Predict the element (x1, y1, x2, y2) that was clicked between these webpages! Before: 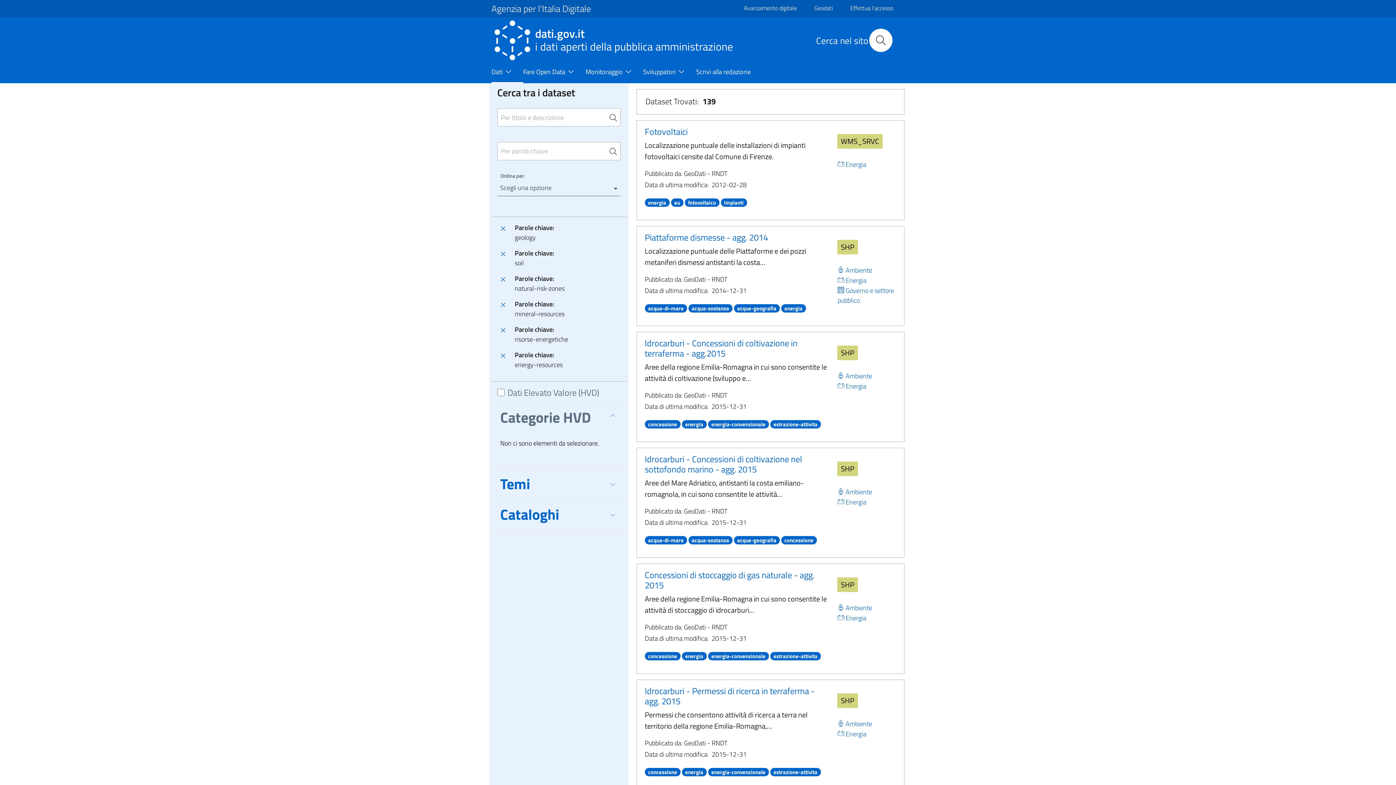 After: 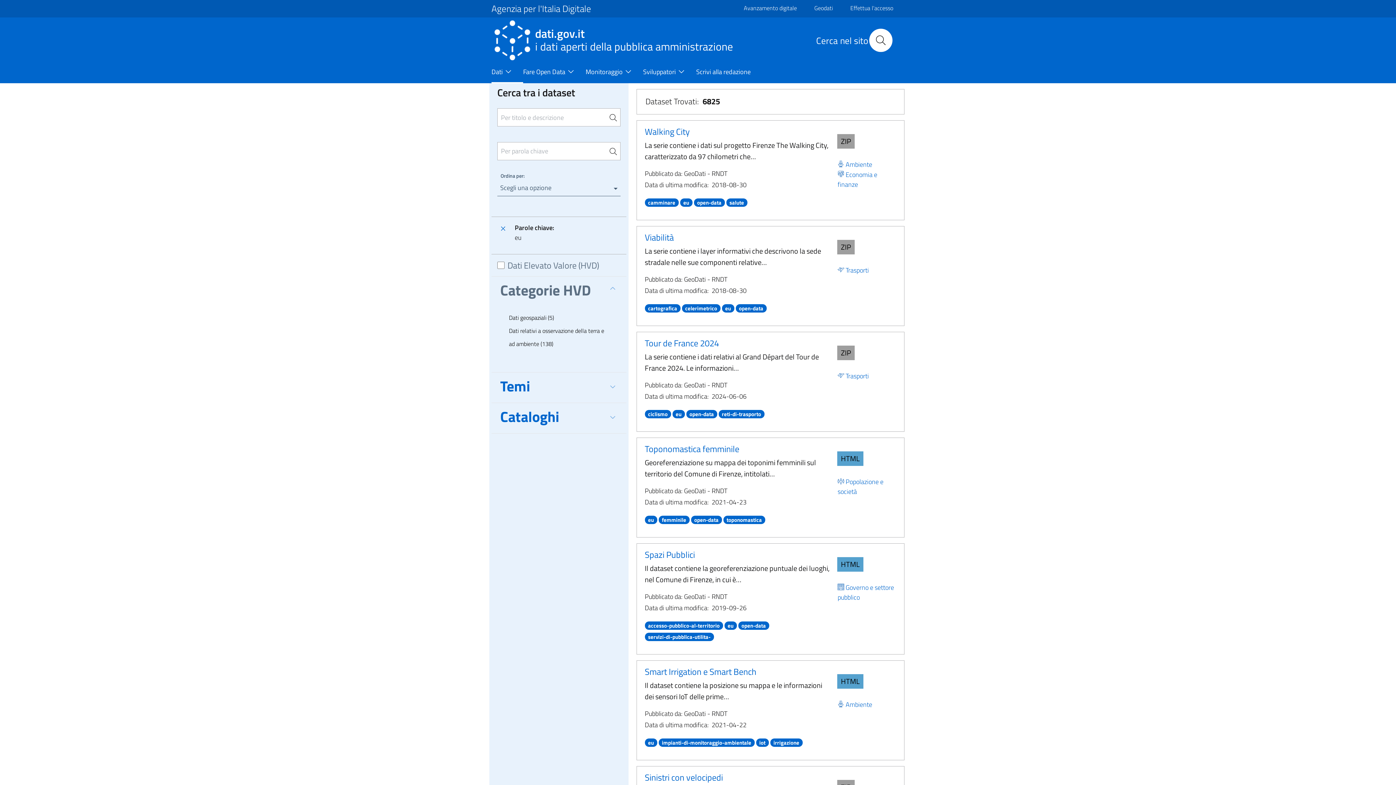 Action: label: eu bbox: (671, 196, 683, 207)